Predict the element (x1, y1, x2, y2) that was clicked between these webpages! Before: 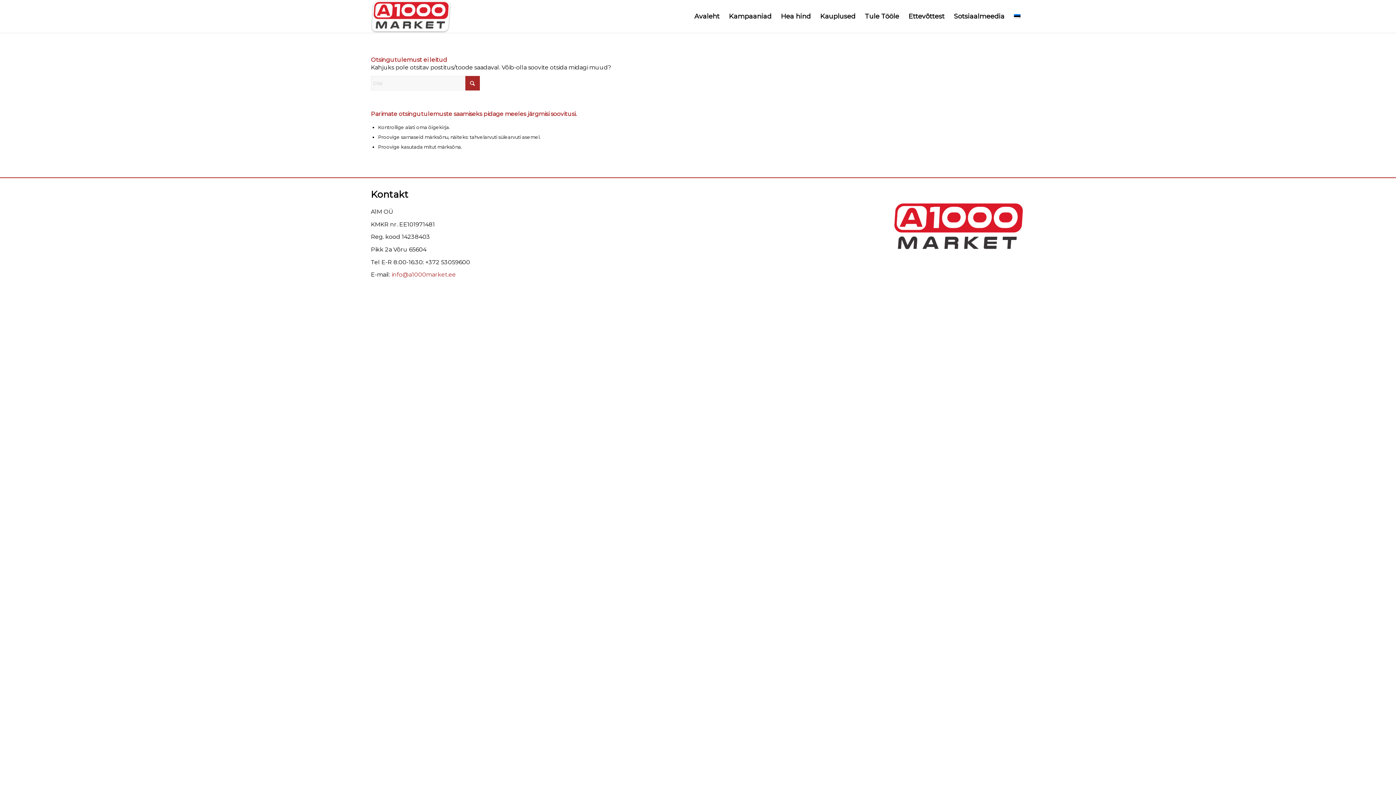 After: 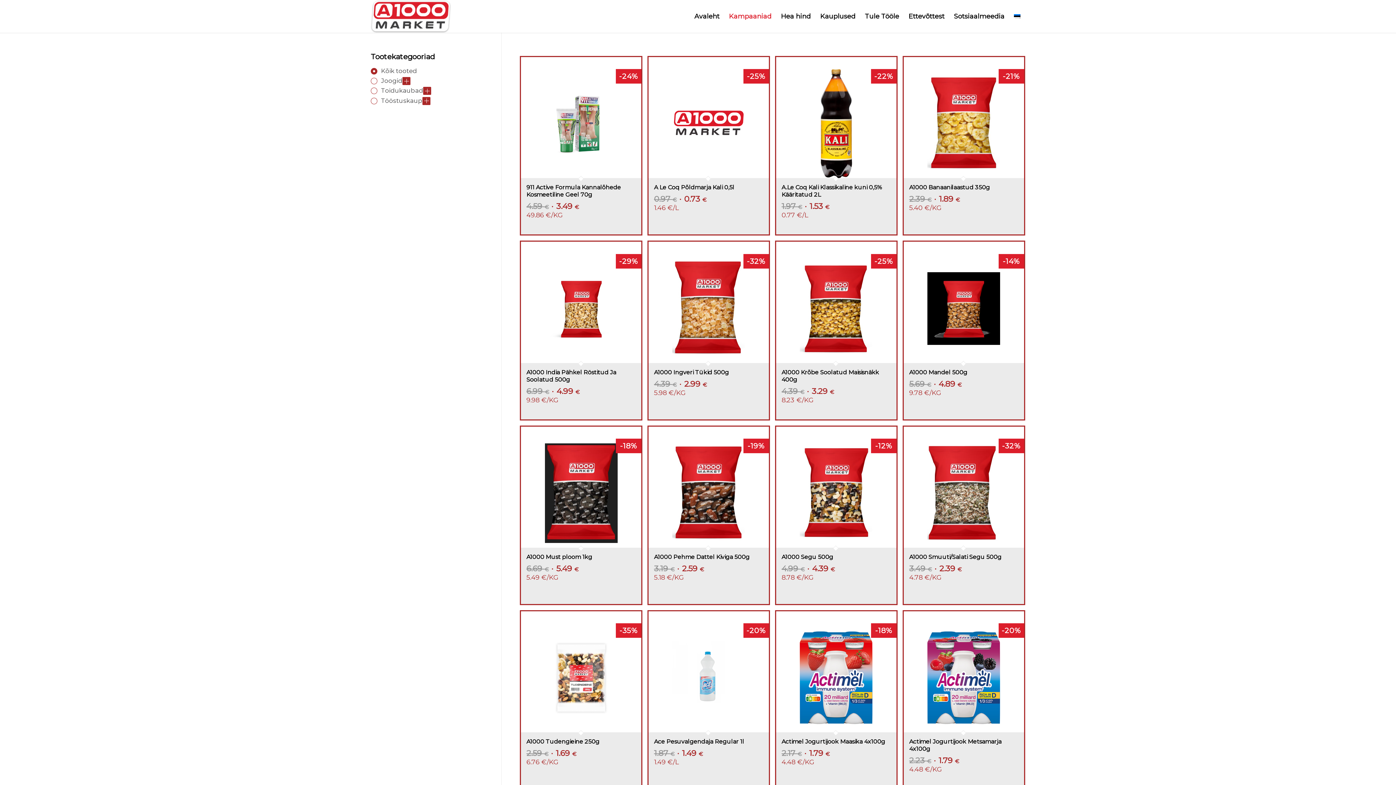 Action: label: Kampaaniad bbox: (724, 0, 776, 32)